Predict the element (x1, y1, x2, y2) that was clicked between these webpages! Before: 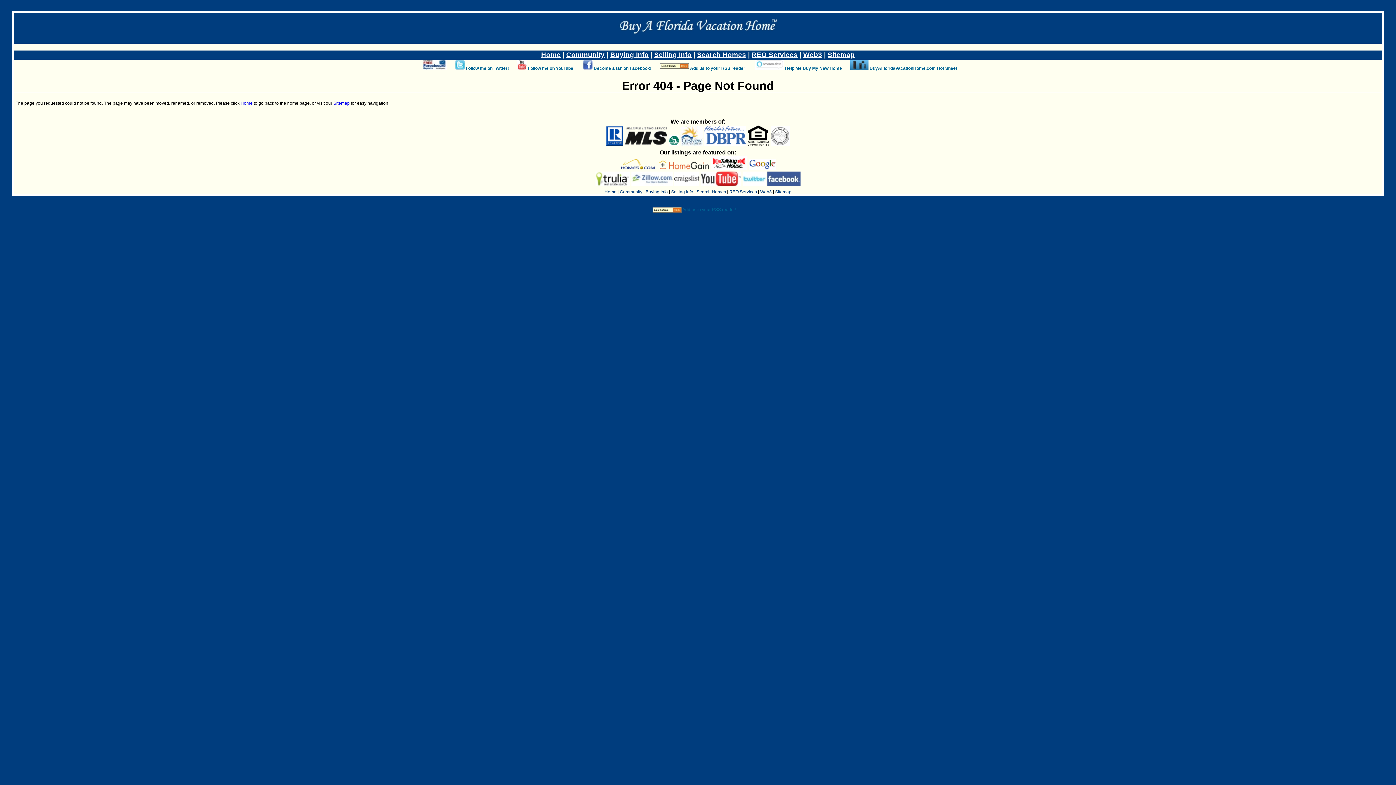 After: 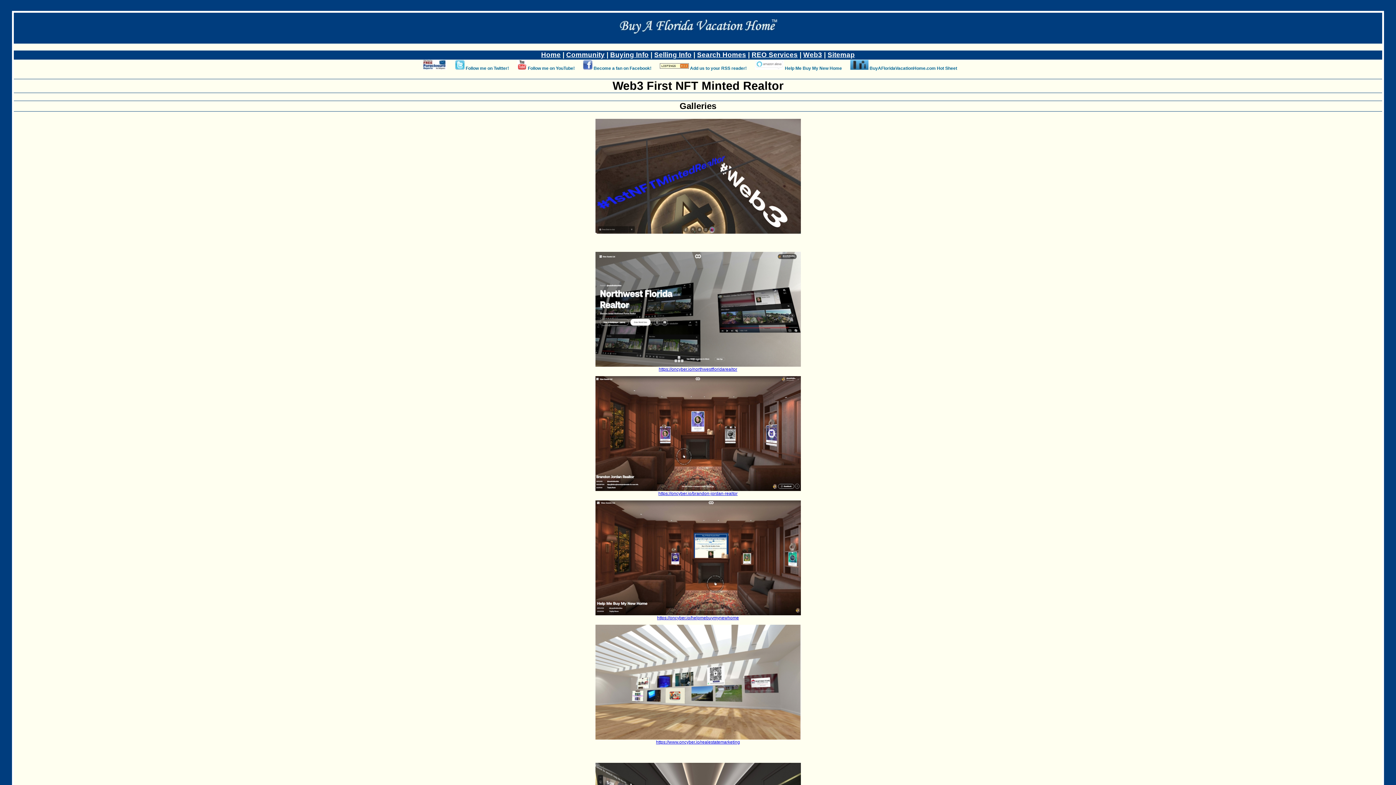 Action: bbox: (803, 50, 822, 58) label: Web3